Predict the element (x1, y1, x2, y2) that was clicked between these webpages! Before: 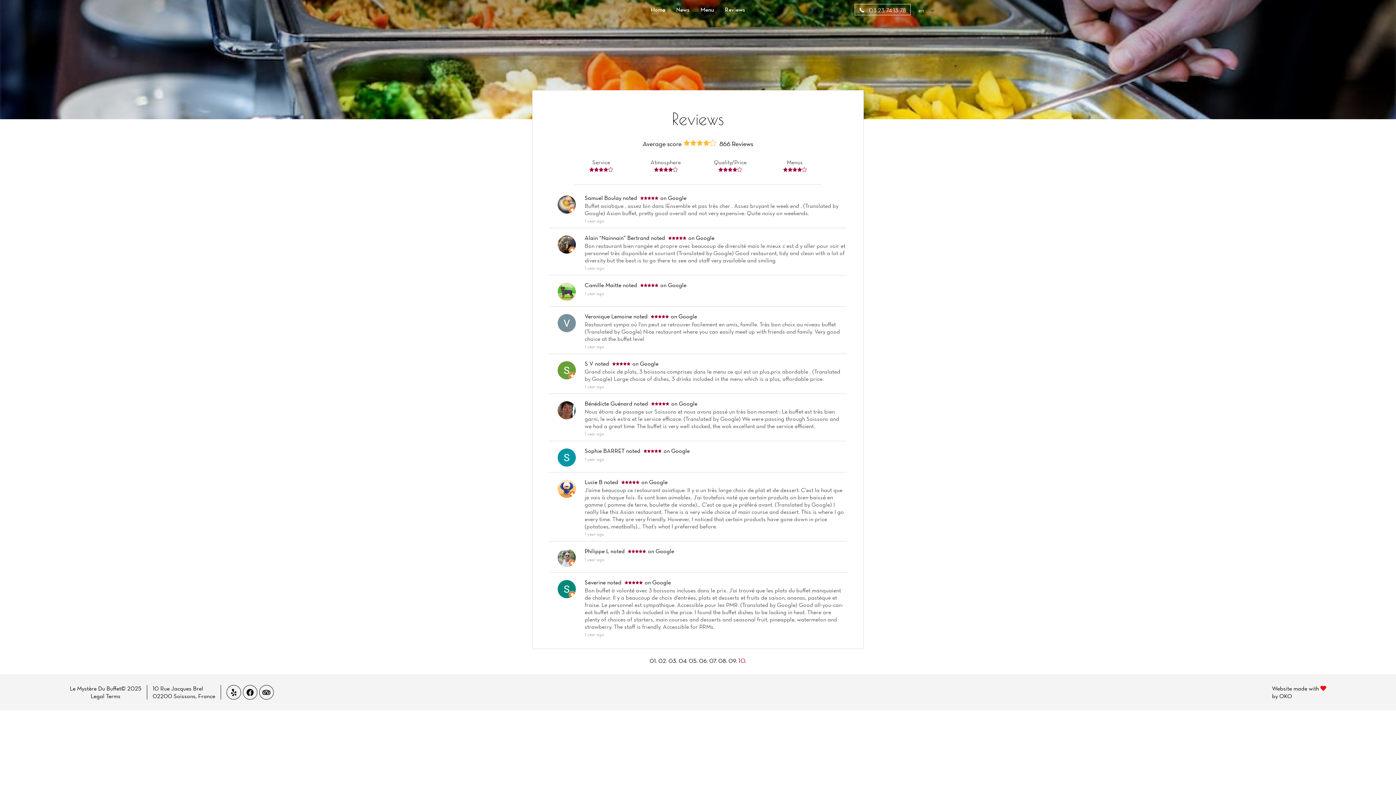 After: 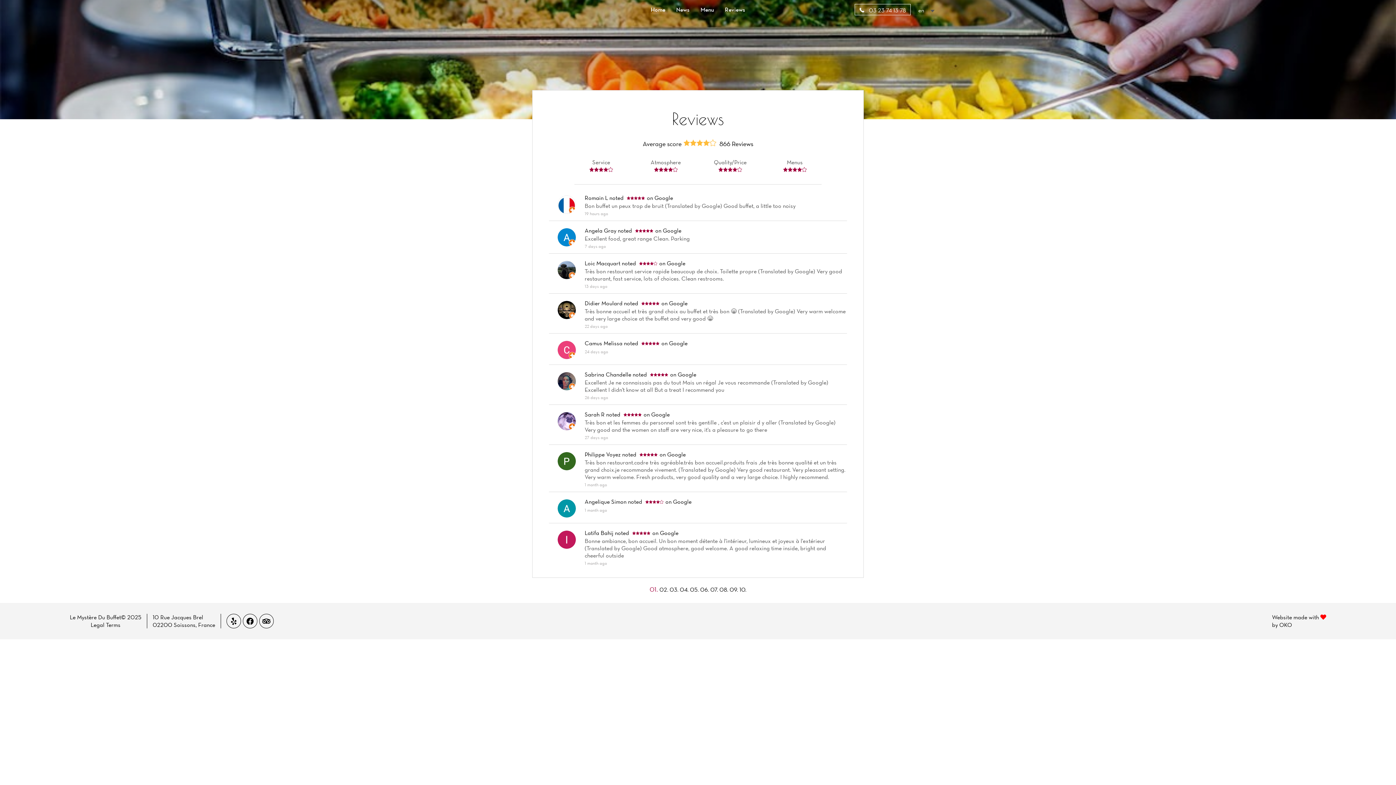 Action: label: 01.  bbox: (649, 657, 658, 664)